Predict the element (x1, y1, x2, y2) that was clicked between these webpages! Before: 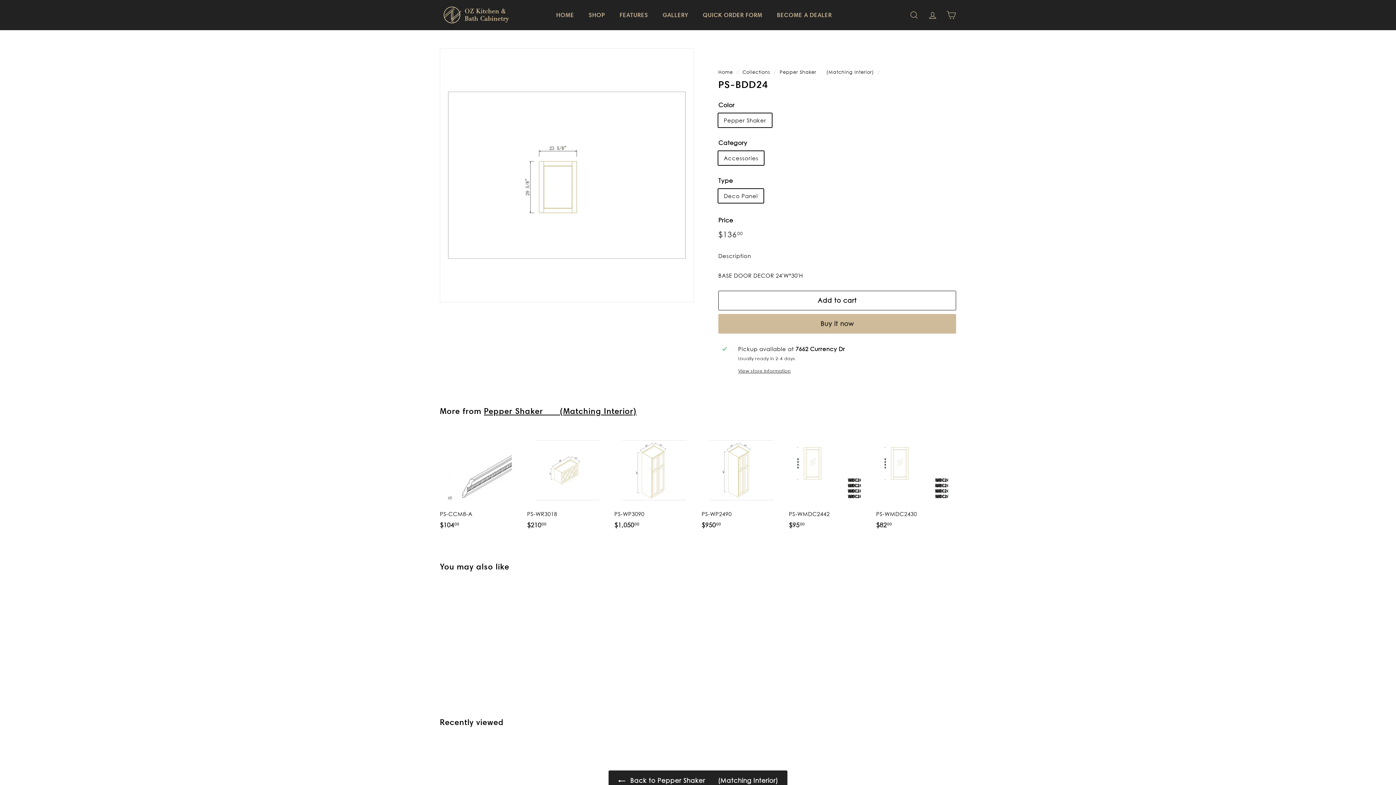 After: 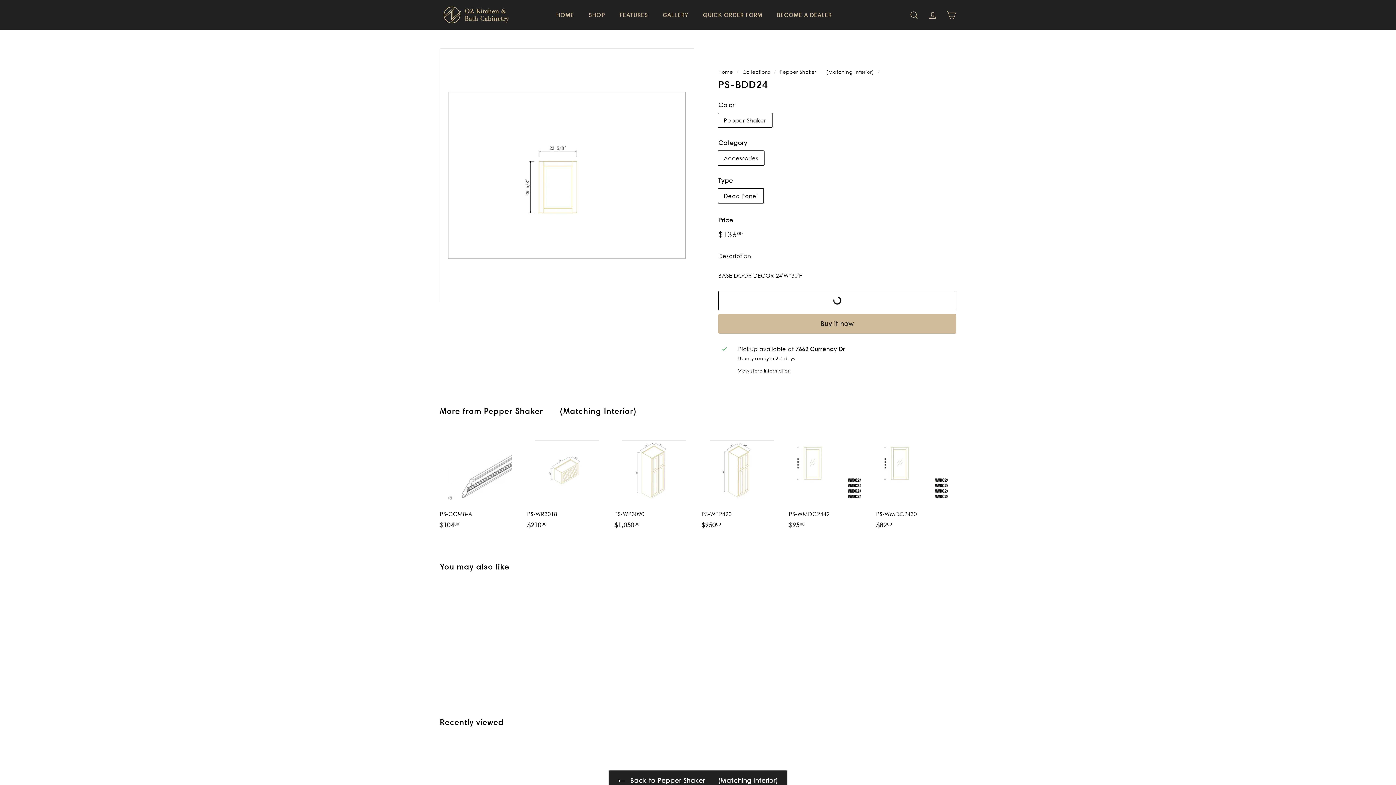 Action: bbox: (718, 290, 956, 310) label: Add to cart